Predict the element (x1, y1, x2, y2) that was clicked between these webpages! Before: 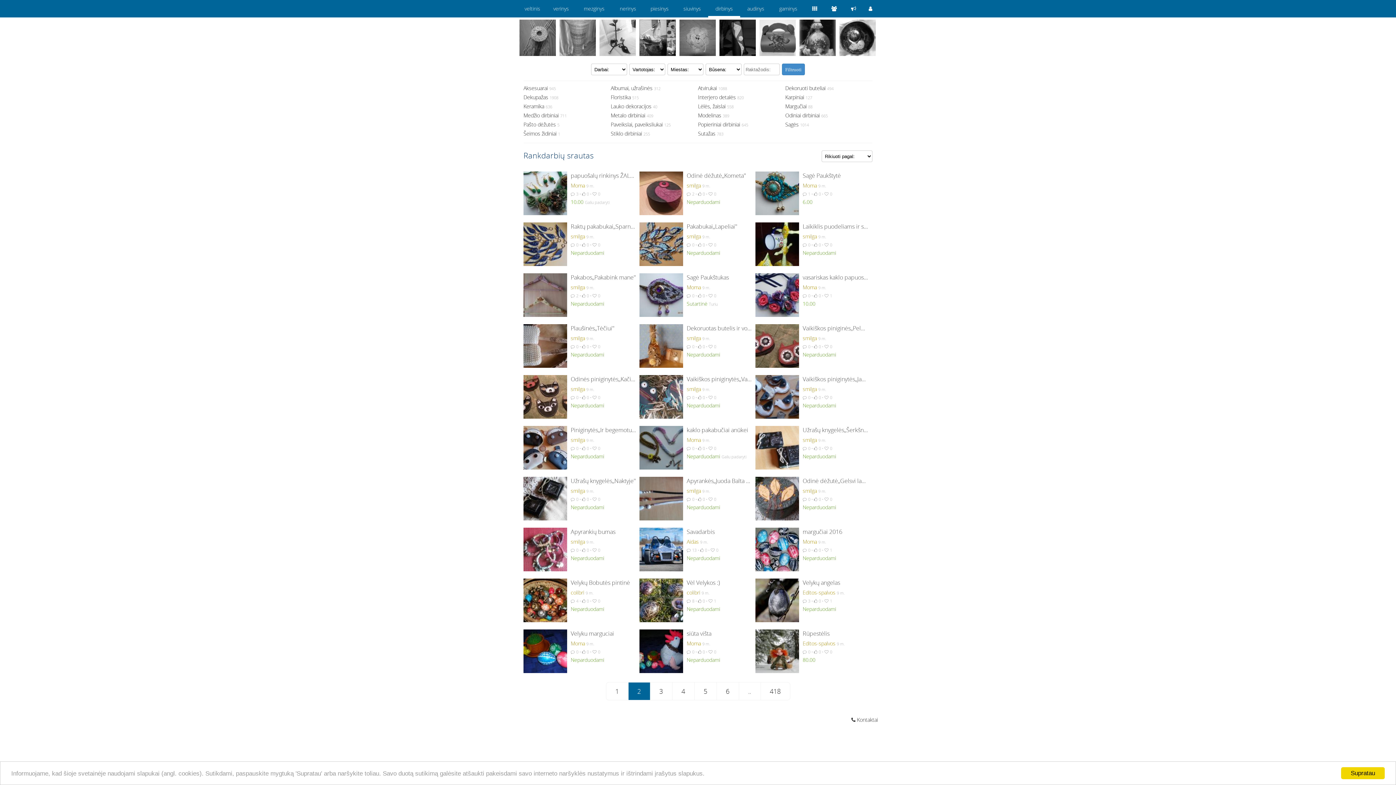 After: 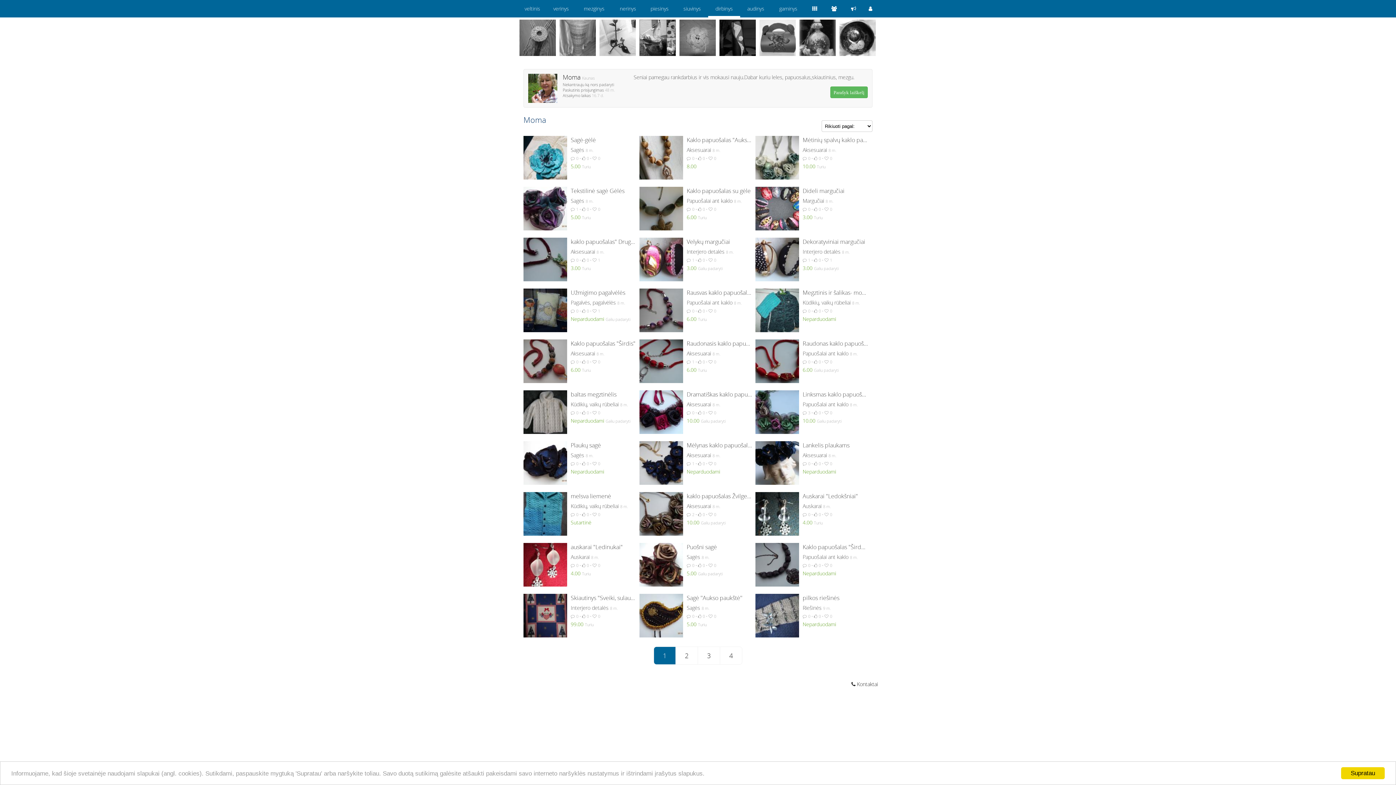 Action: label: Moma bbox: (686, 640, 701, 647)